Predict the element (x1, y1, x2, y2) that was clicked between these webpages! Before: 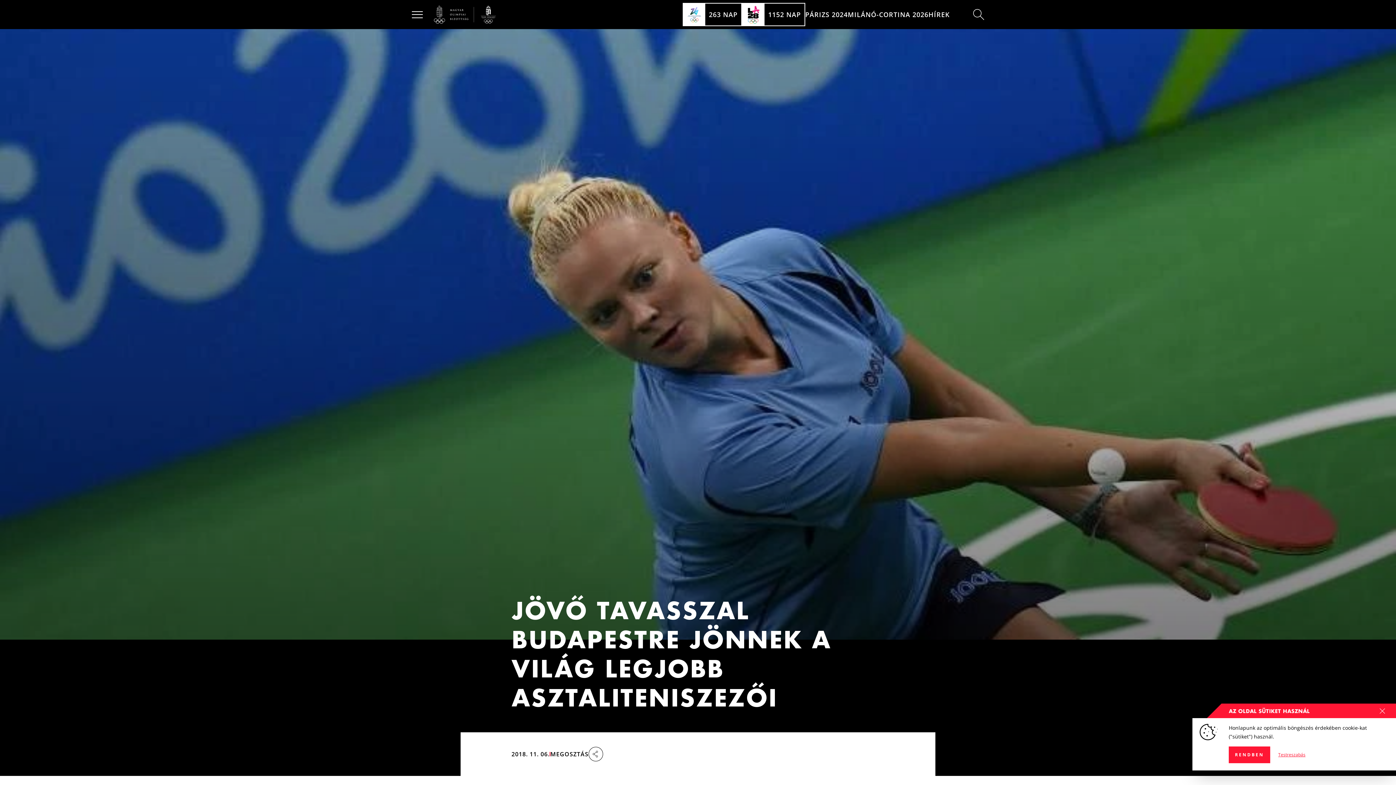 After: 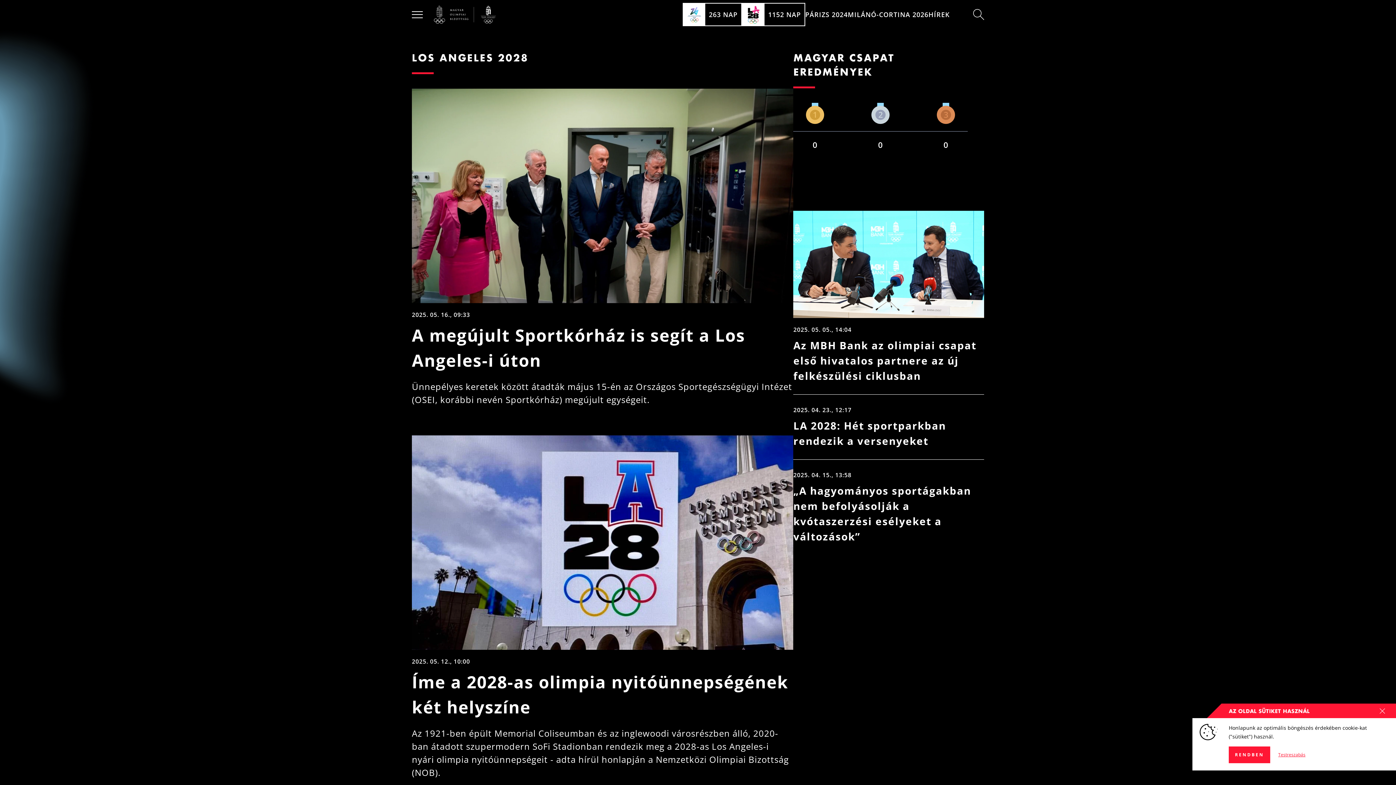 Action: label: 1152 NAP bbox: (742, 2, 805, 26)